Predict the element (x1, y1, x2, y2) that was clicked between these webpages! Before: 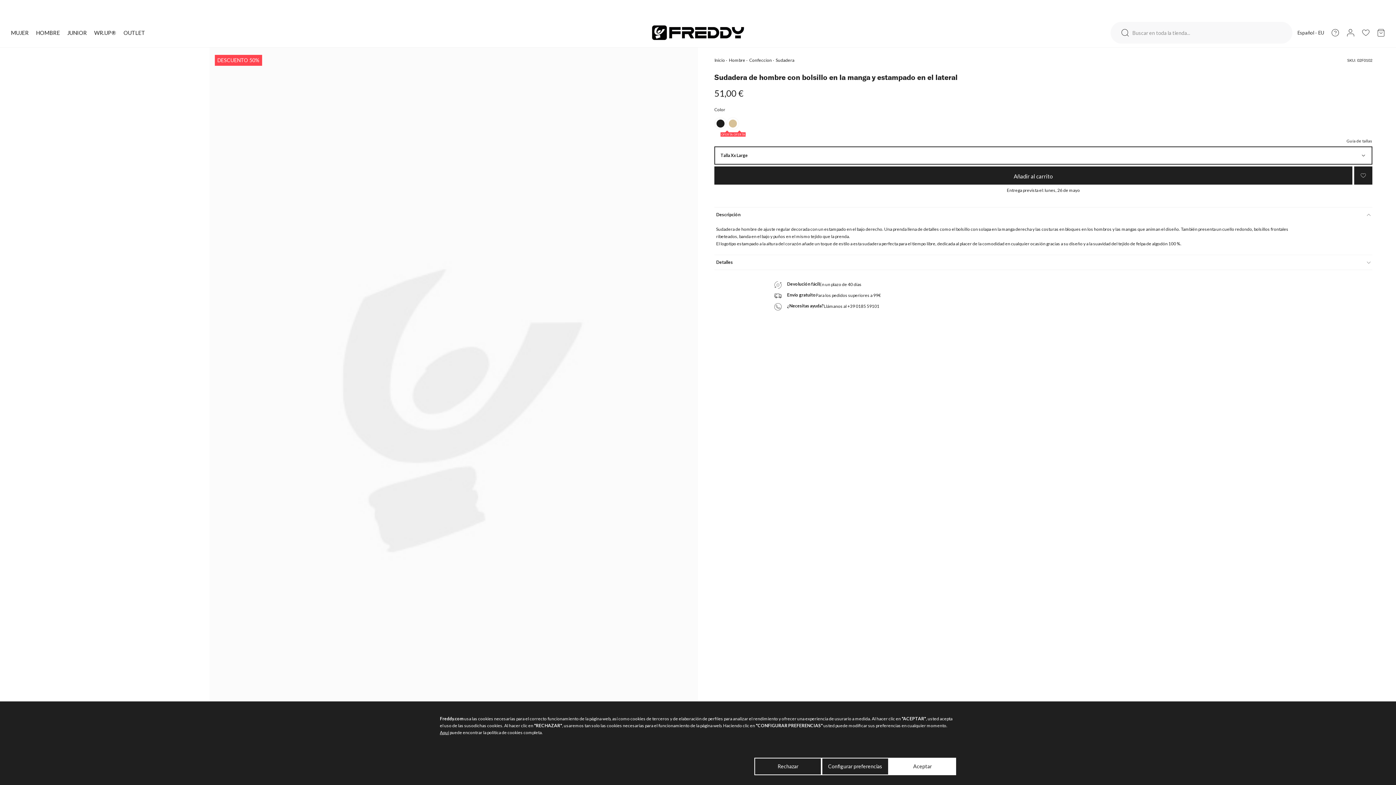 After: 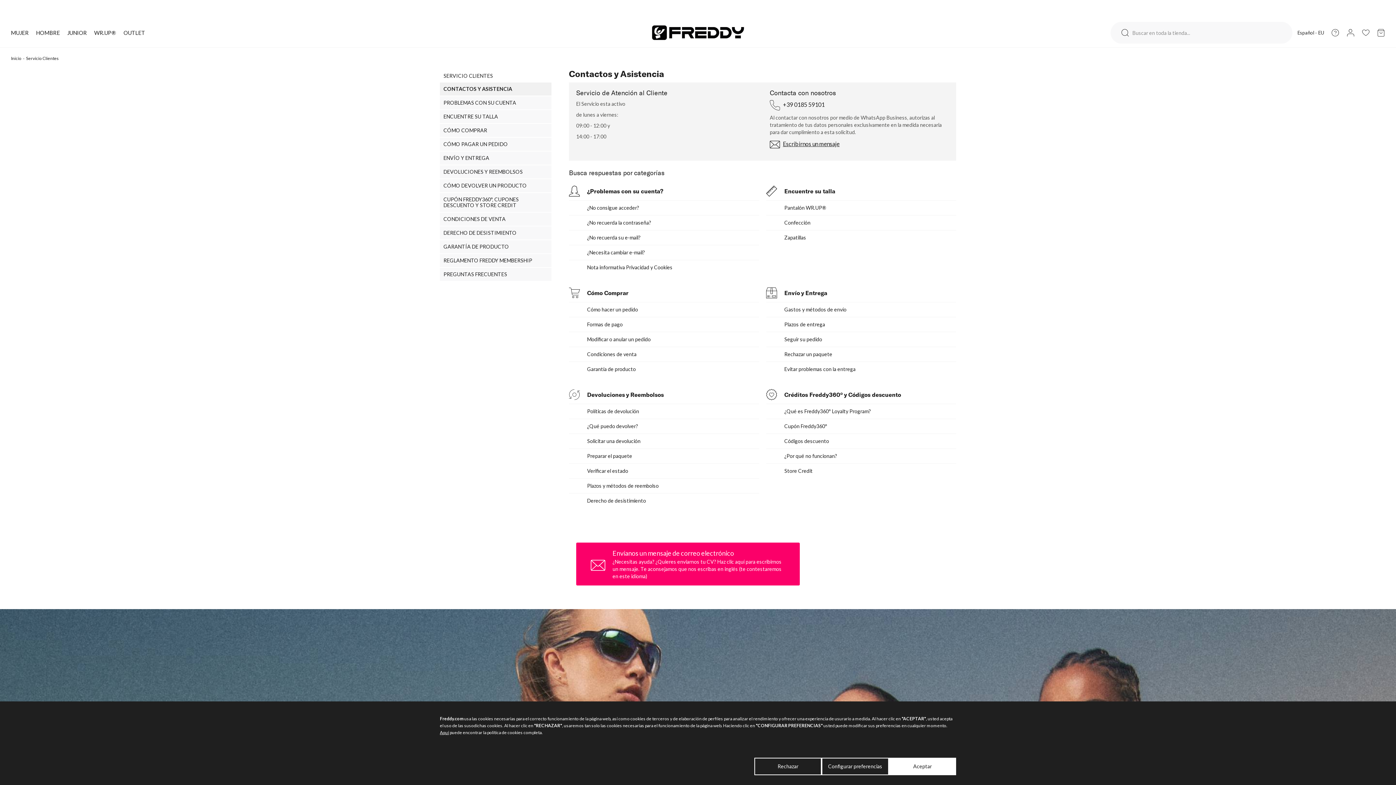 Action: label: Ayuda bbox: (1329, 26, 1341, 38)